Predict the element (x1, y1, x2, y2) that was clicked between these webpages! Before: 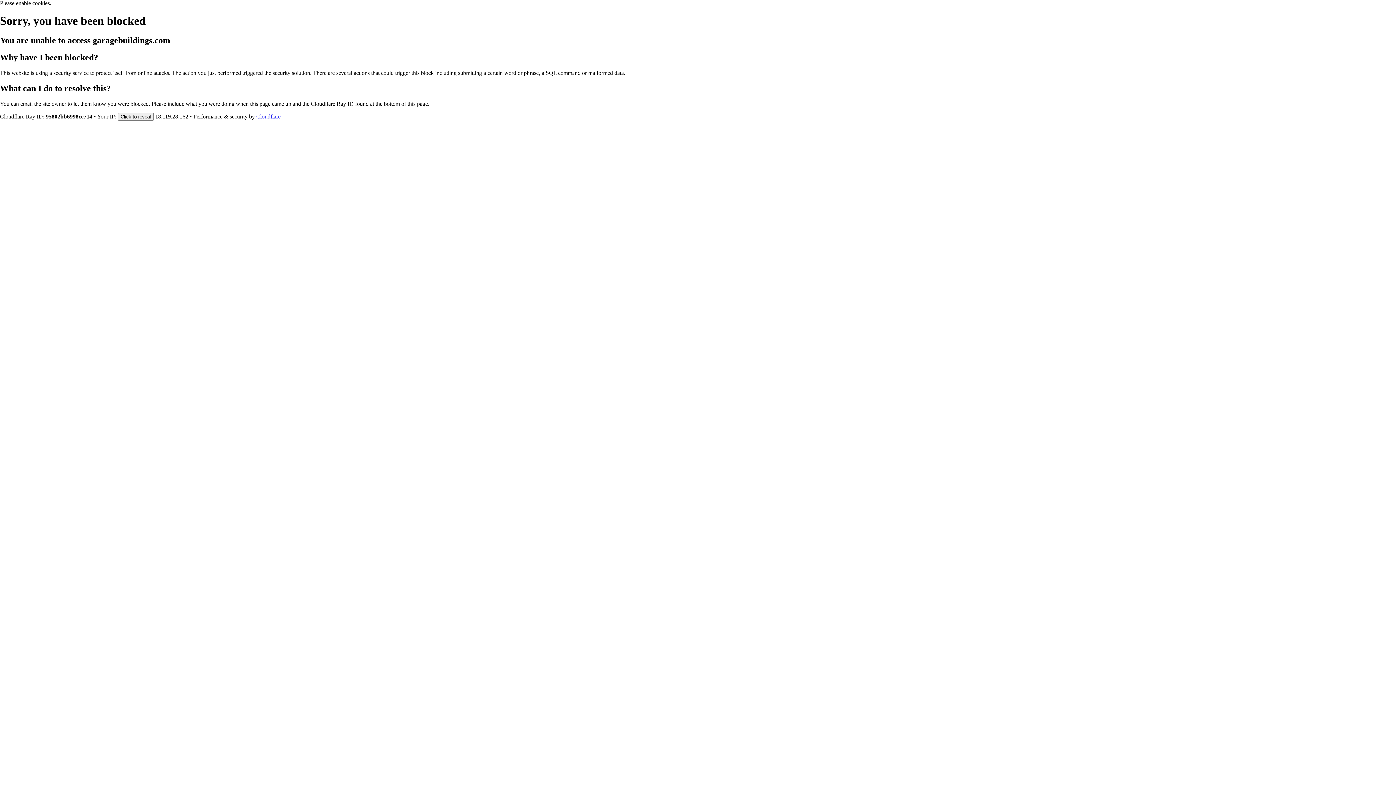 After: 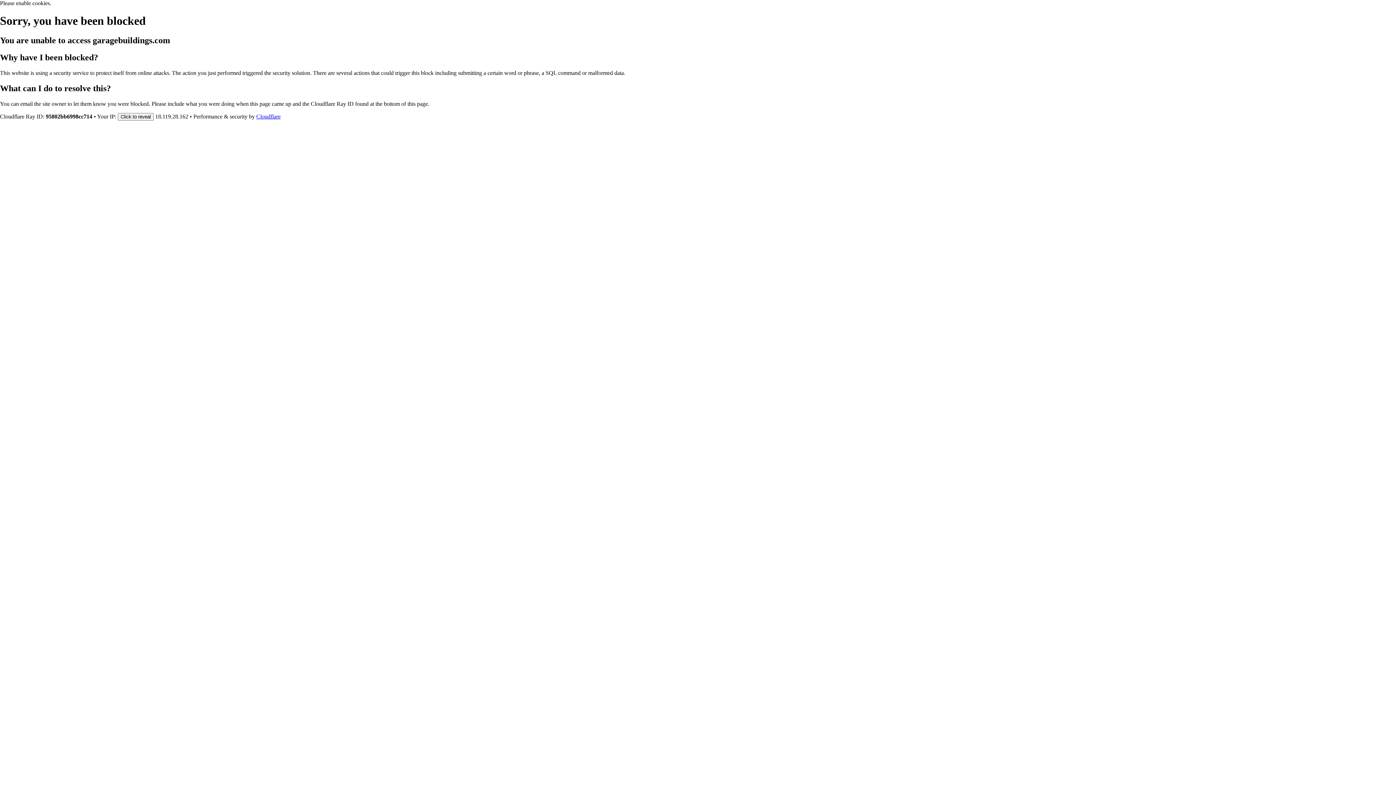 Action: bbox: (256, 113, 280, 119) label: Cloudflare